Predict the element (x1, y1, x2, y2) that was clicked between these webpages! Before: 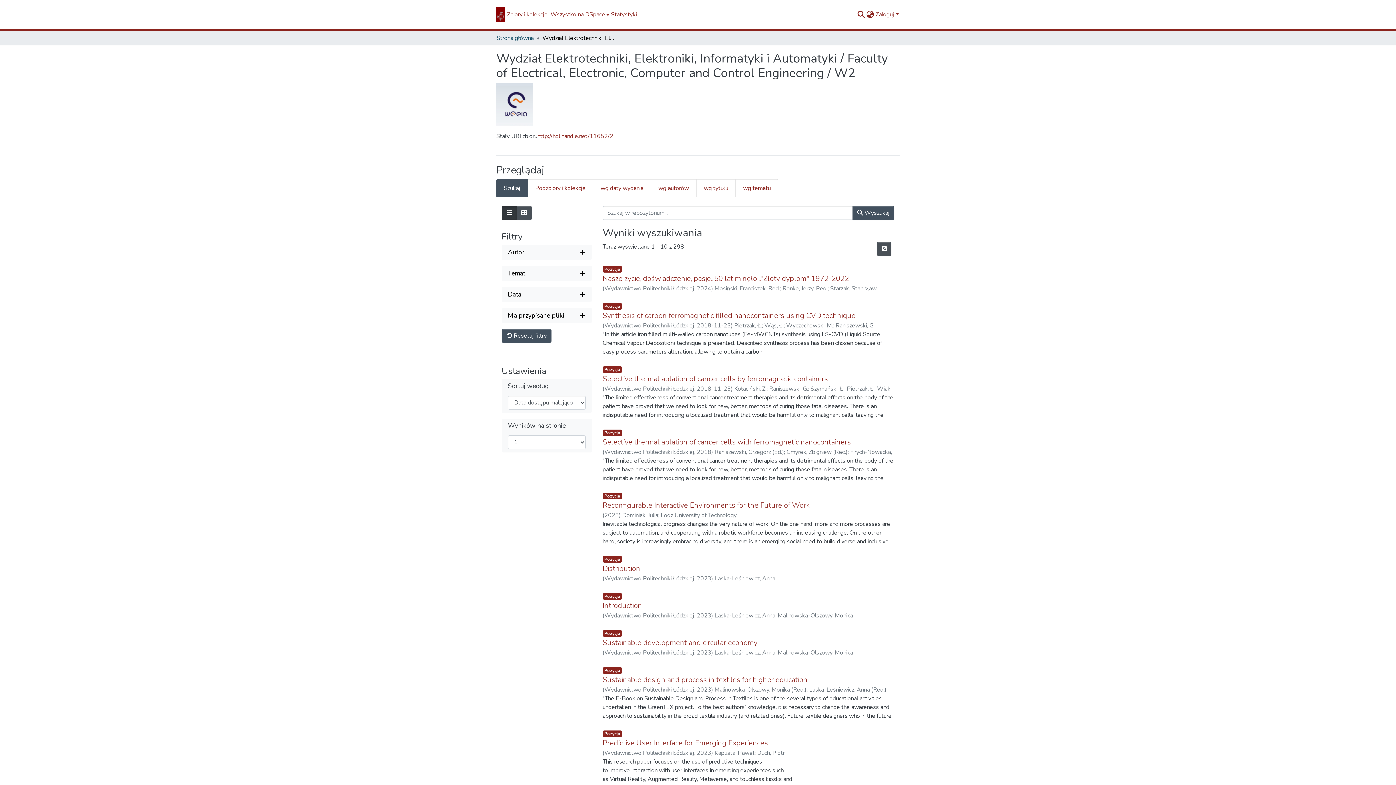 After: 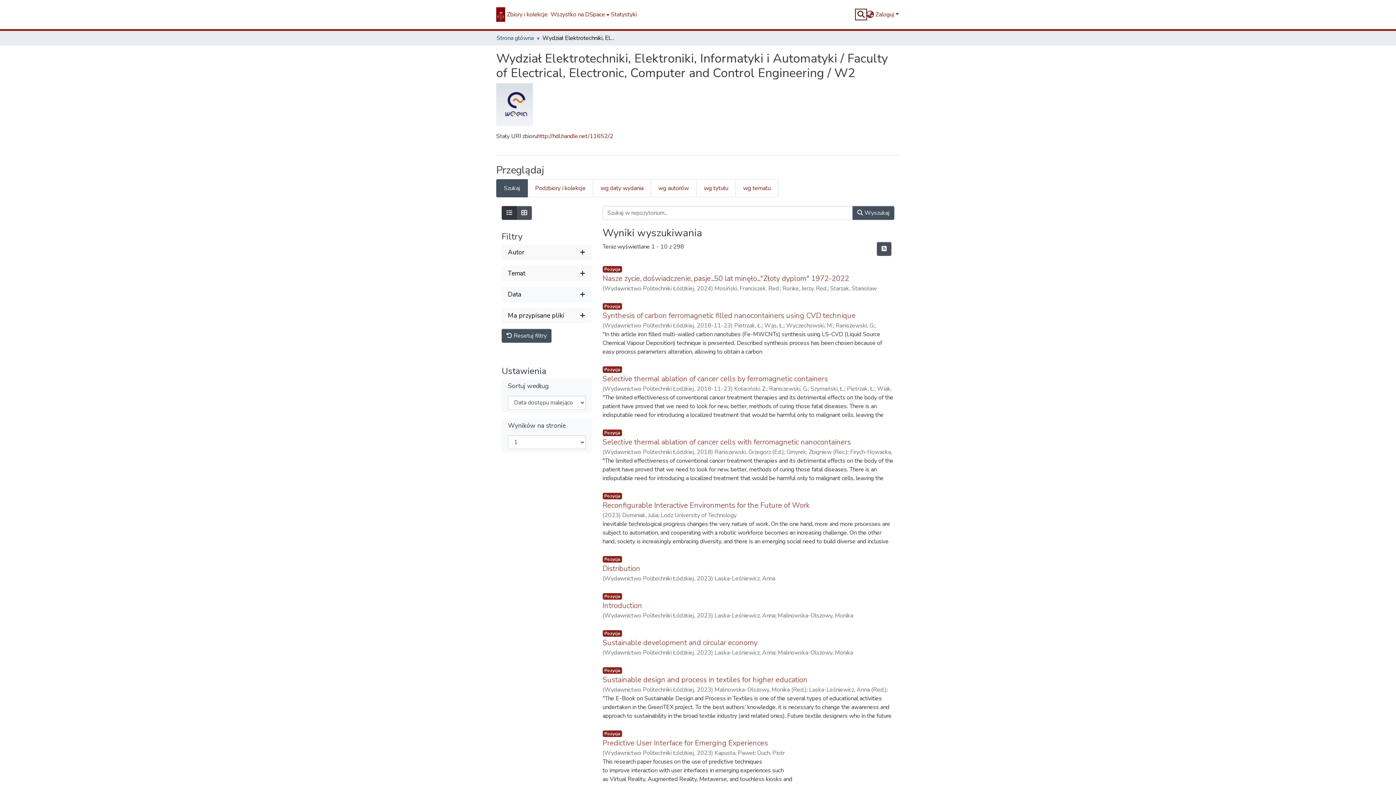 Action: label: Wpisz wyszukiwaną frazę bbox: (856, 10, 865, 18)